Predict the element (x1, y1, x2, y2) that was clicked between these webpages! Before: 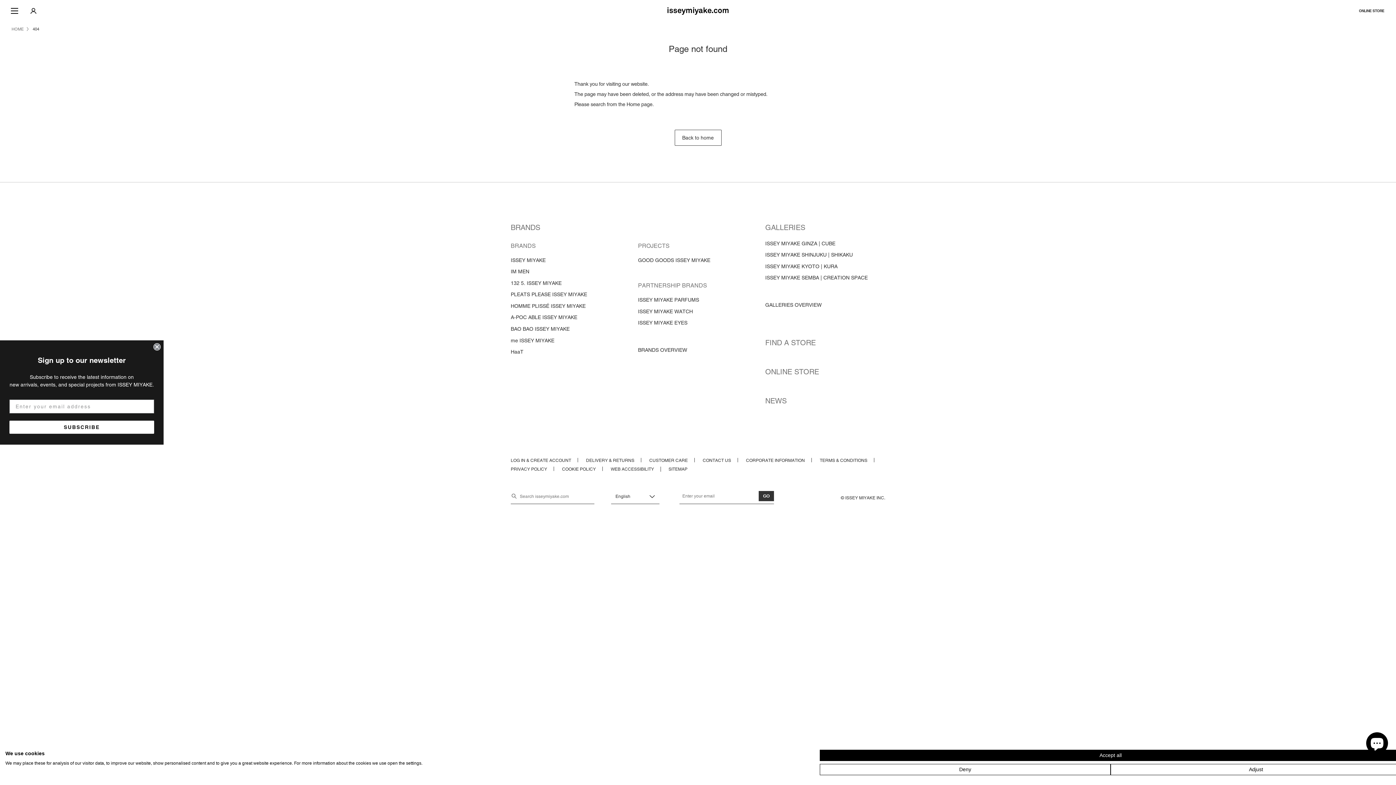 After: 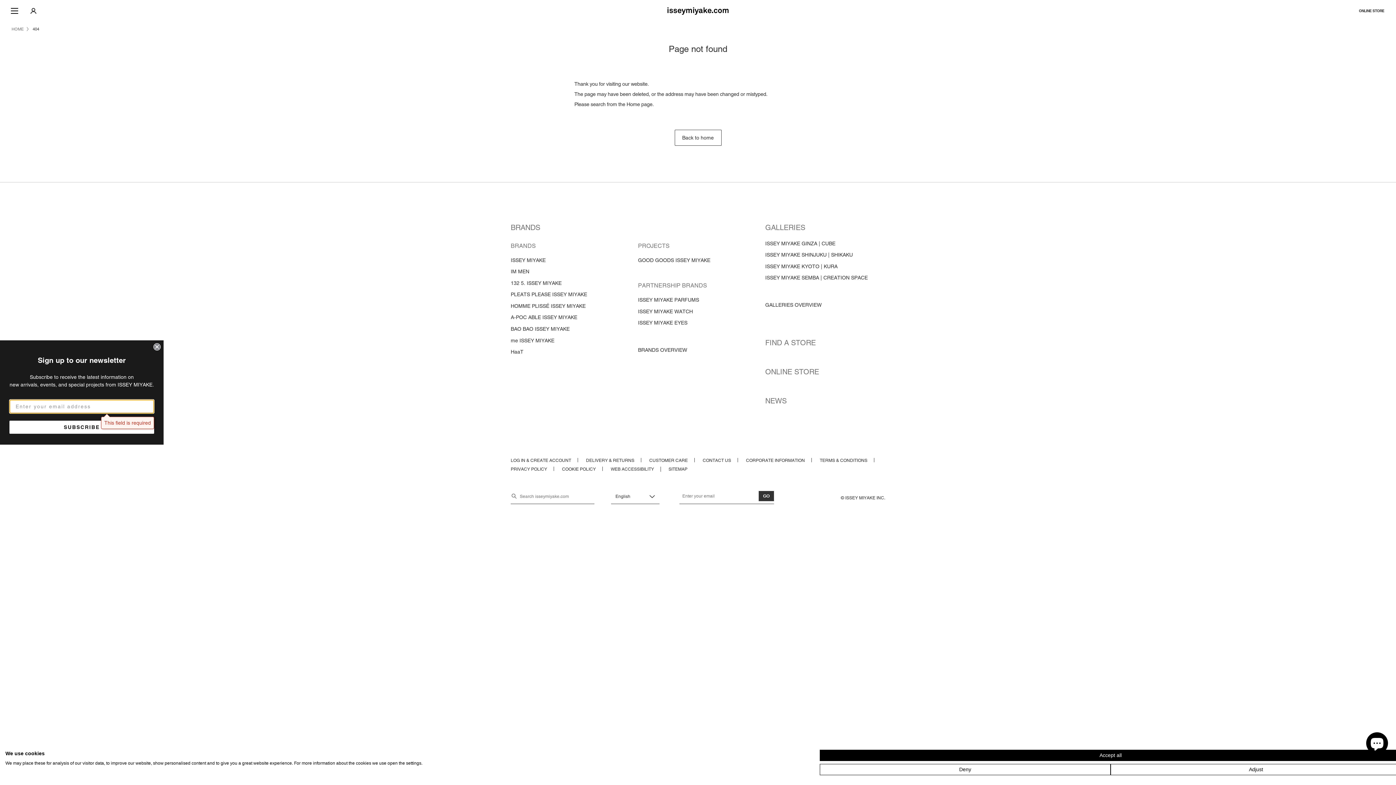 Action: bbox: (9, 420, 154, 434) label: SUBSCRIBE